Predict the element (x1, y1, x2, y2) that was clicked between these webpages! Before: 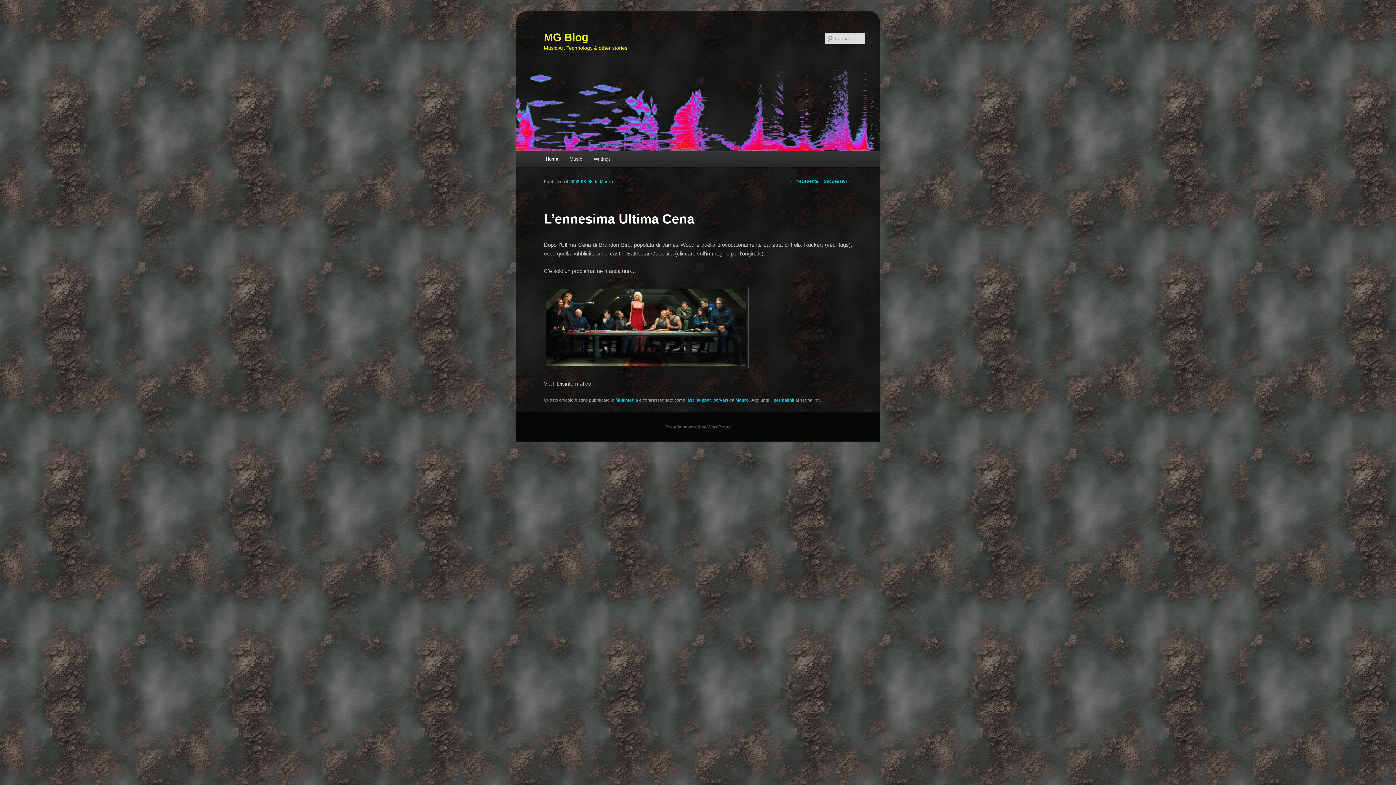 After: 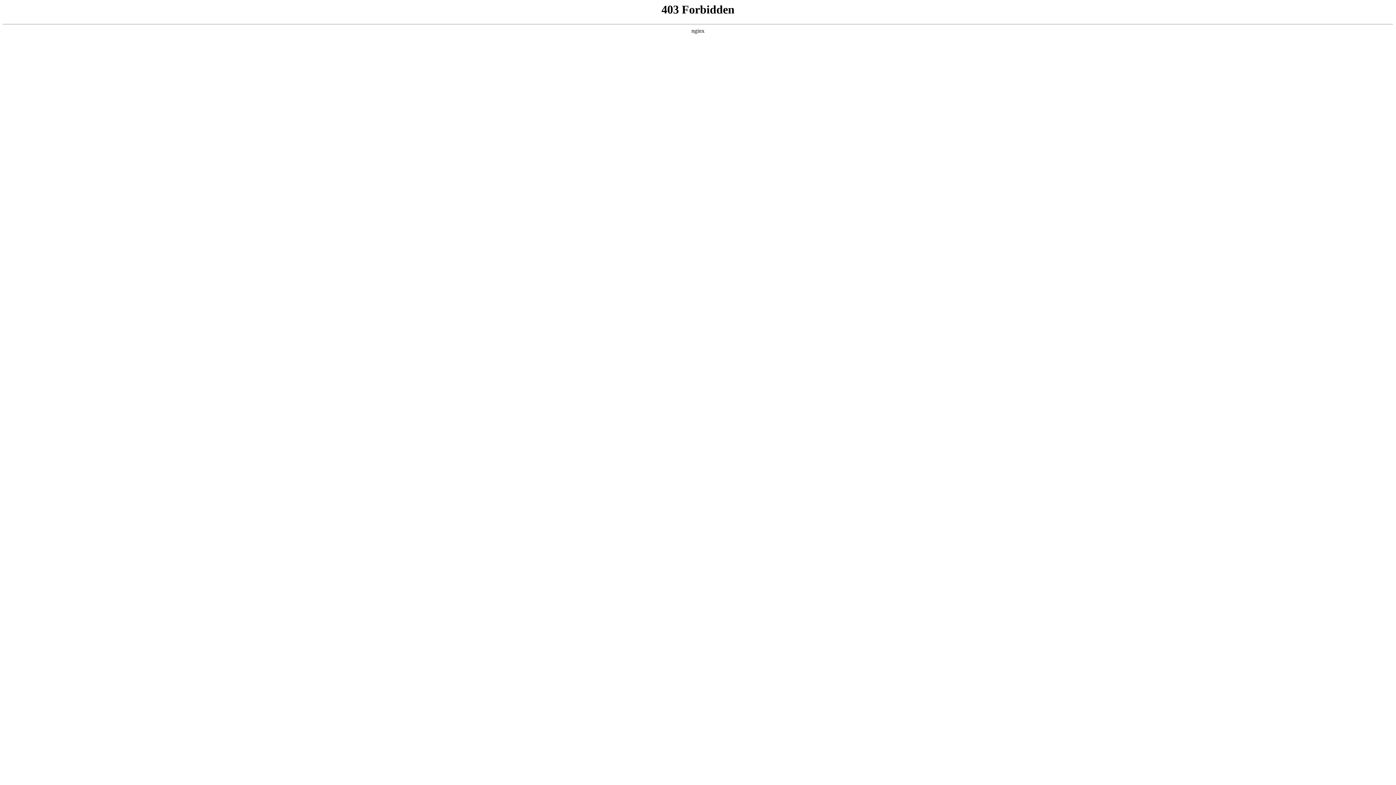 Action: bbox: (665, 424, 730, 429) label: Proudly powered by WordPress